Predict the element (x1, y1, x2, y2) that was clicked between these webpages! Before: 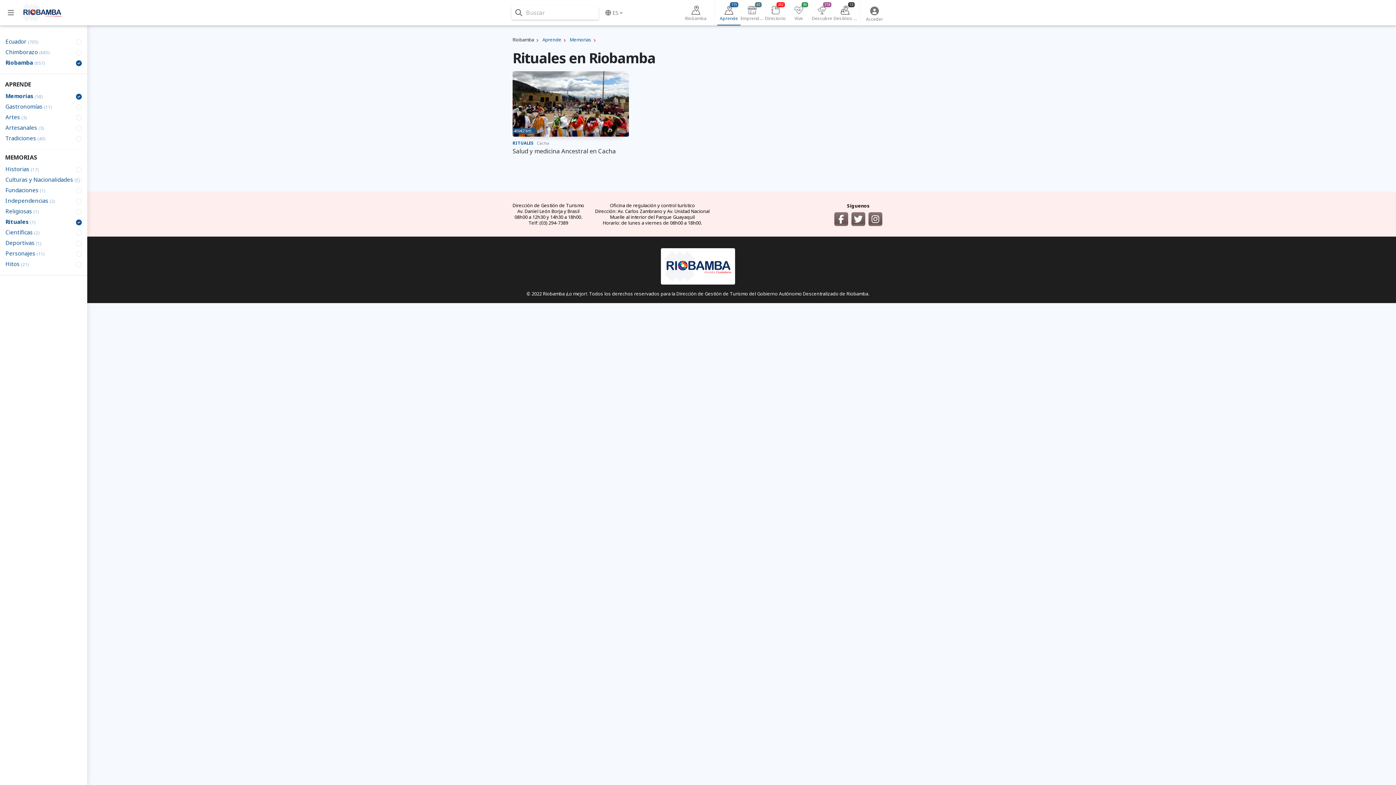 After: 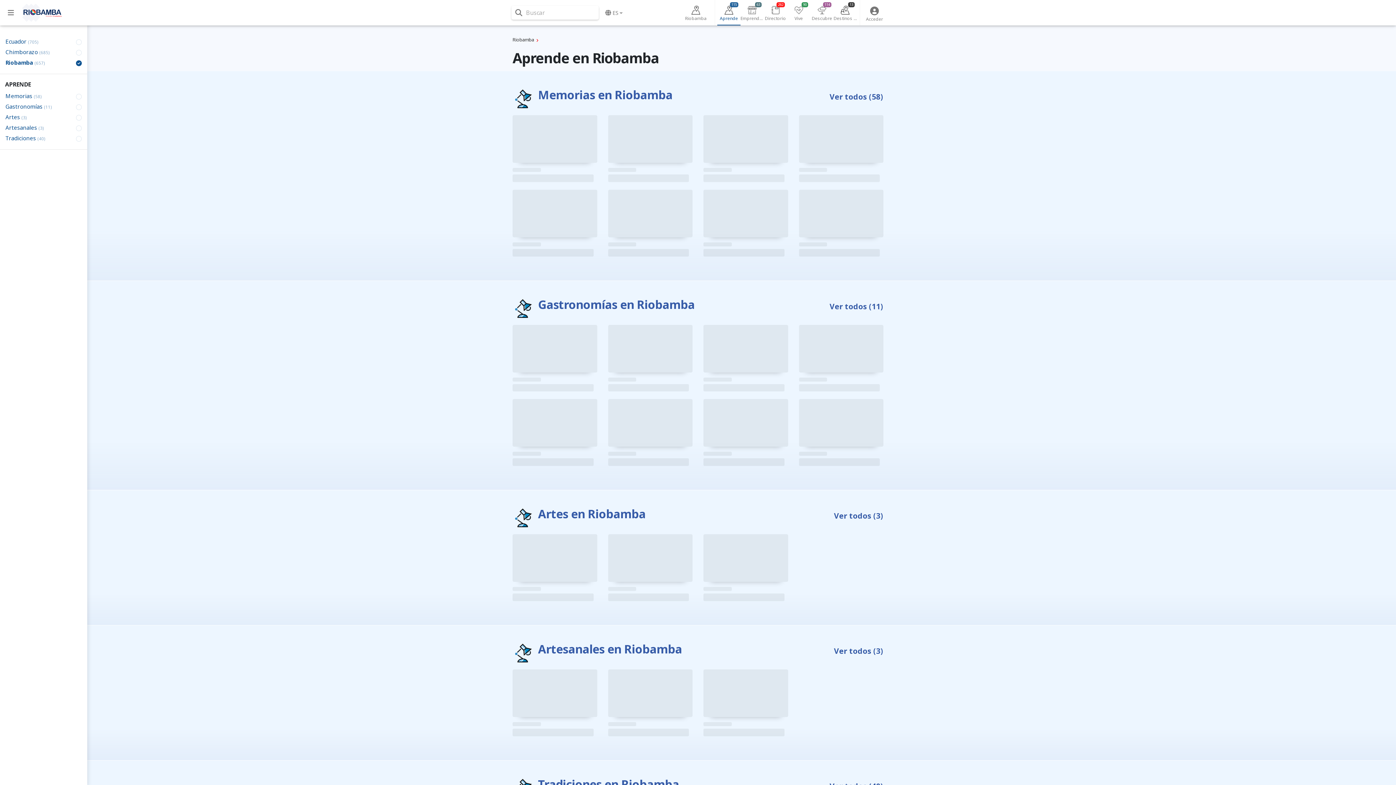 Action: bbox: (717, 0, 740, 25) label: Aprende
115